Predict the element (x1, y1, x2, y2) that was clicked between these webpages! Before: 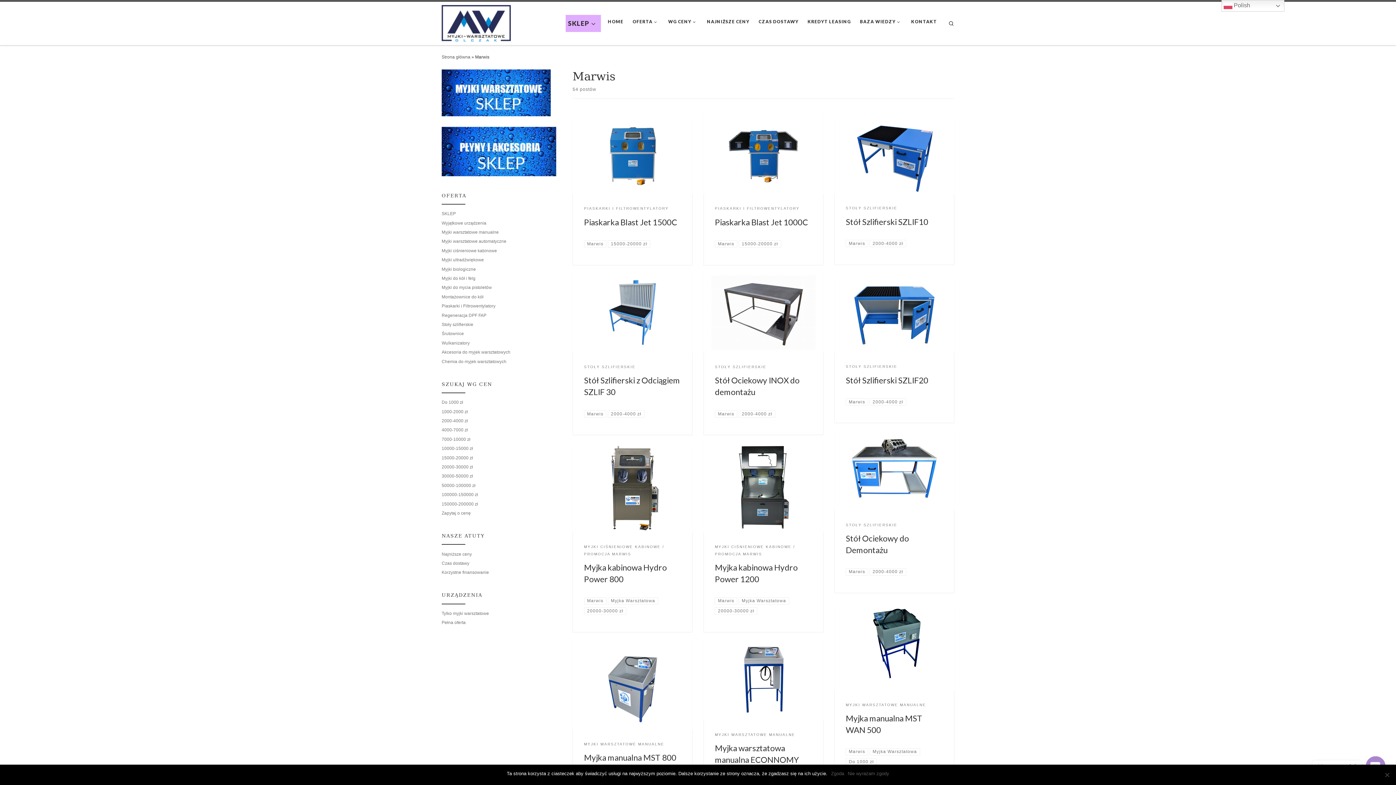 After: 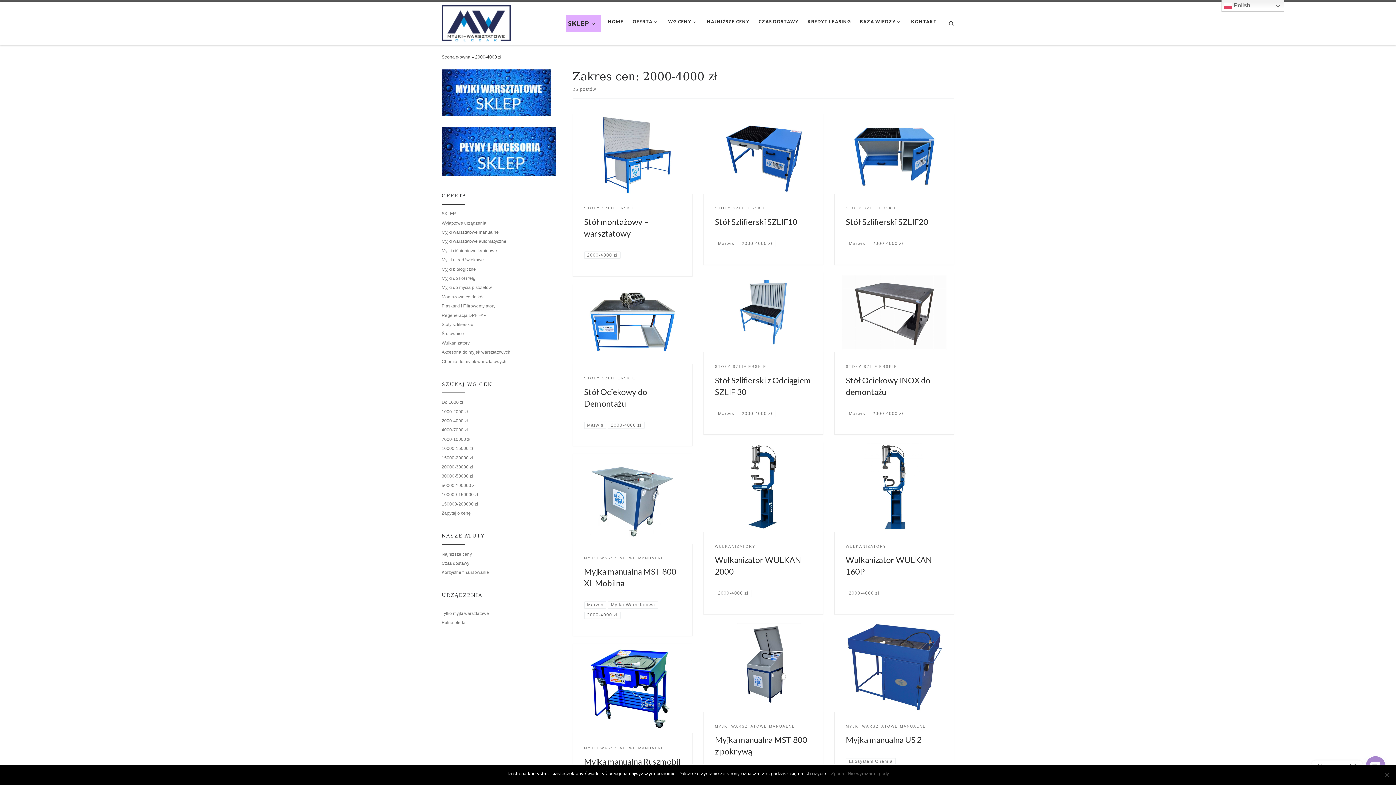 Action: bbox: (608, 410, 644, 417) label: 2000-4000 zł